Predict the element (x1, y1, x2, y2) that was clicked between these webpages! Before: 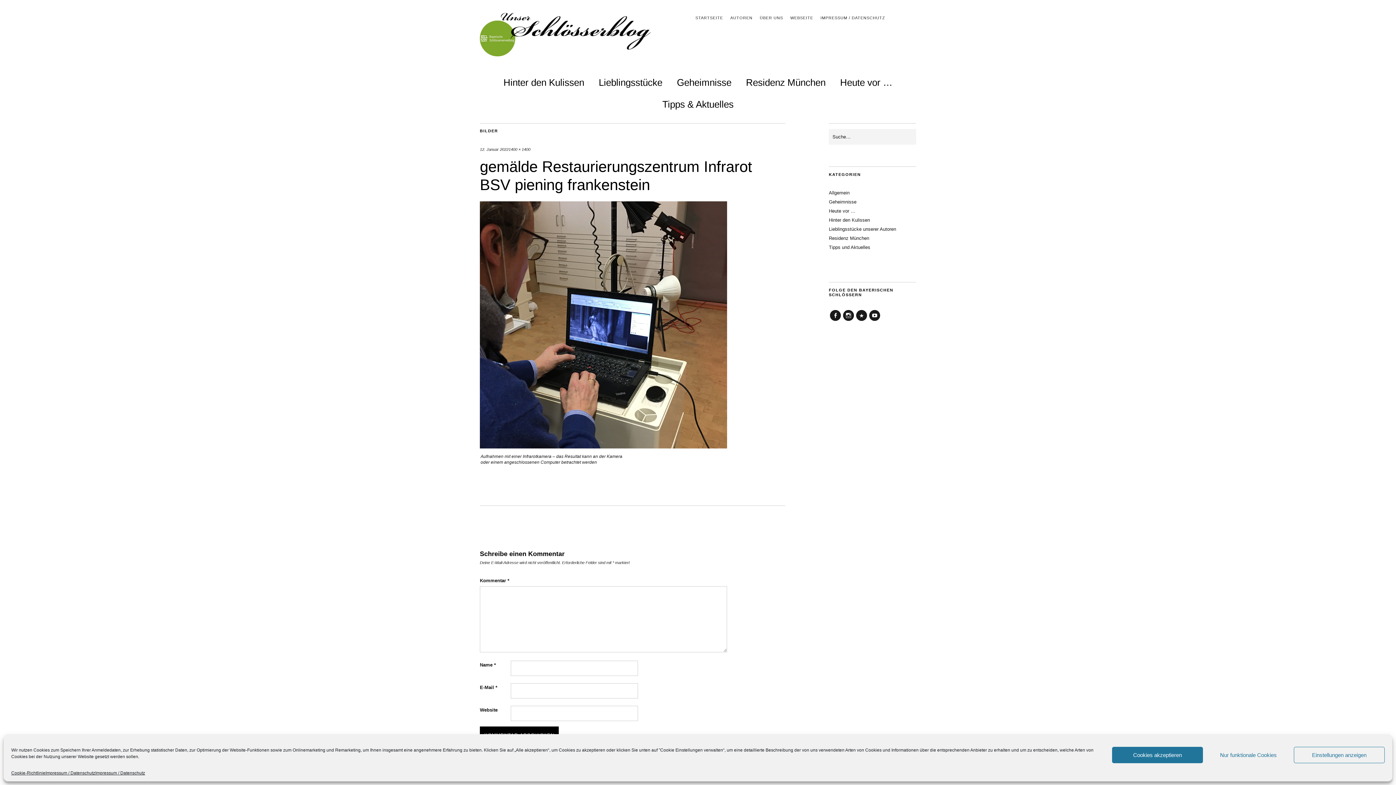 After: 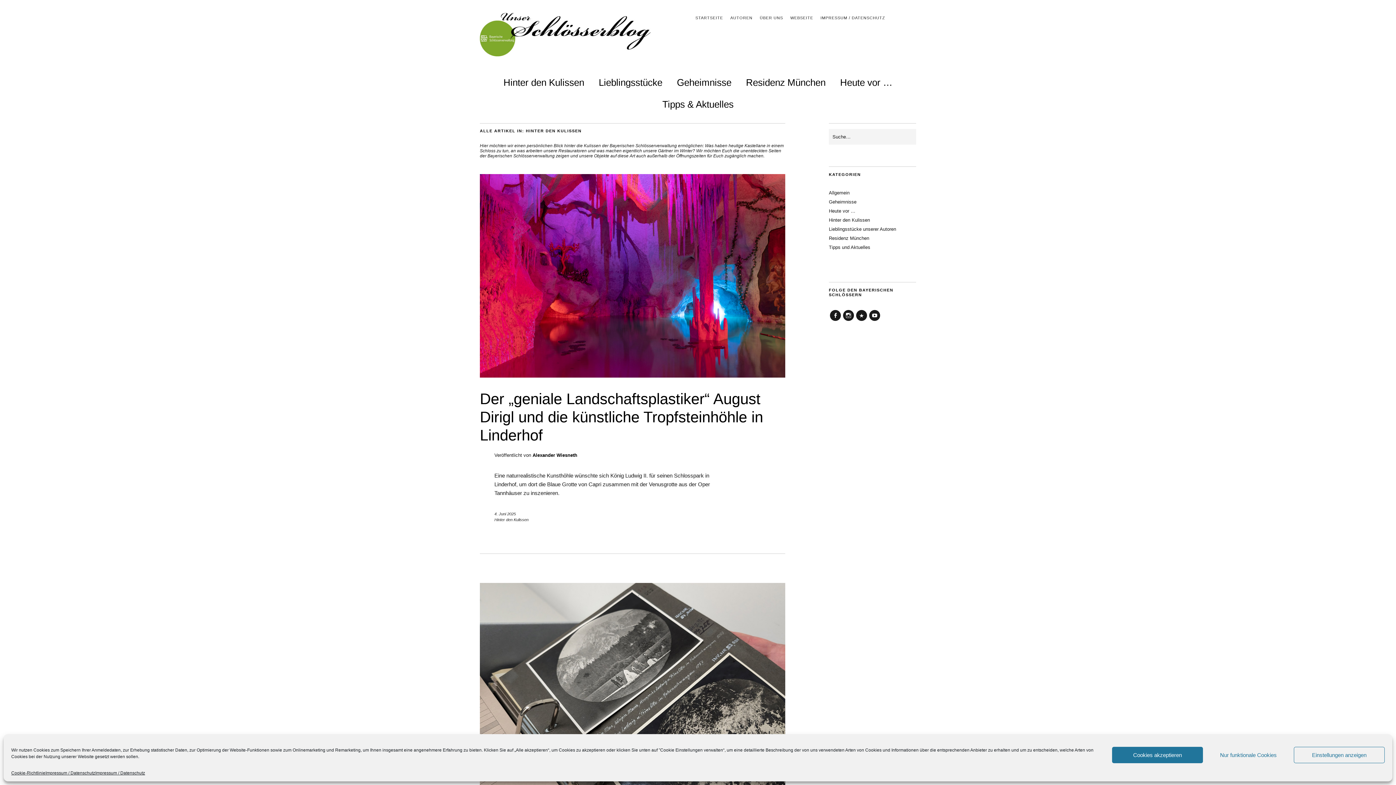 Action: label: Hinter den Kulissen bbox: (503, 72, 584, 89)